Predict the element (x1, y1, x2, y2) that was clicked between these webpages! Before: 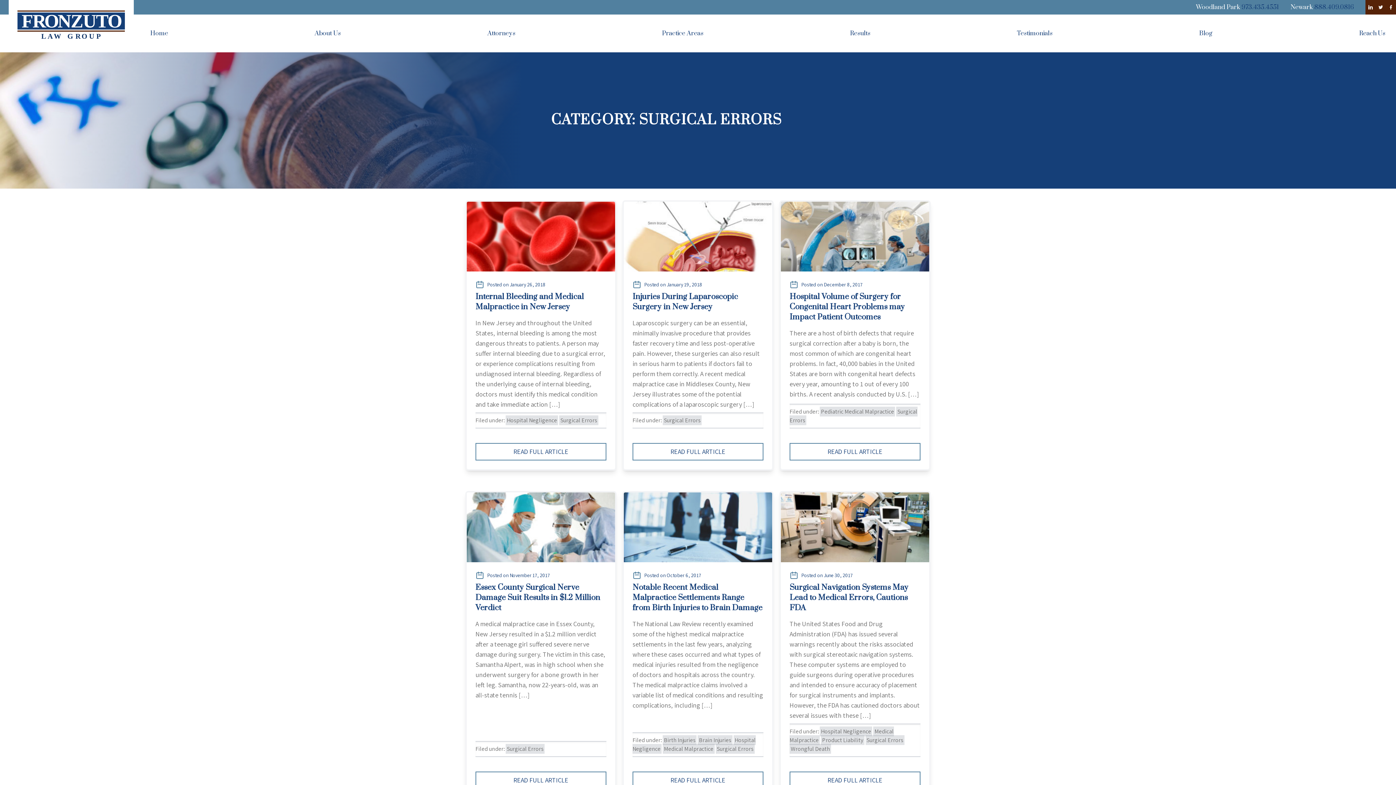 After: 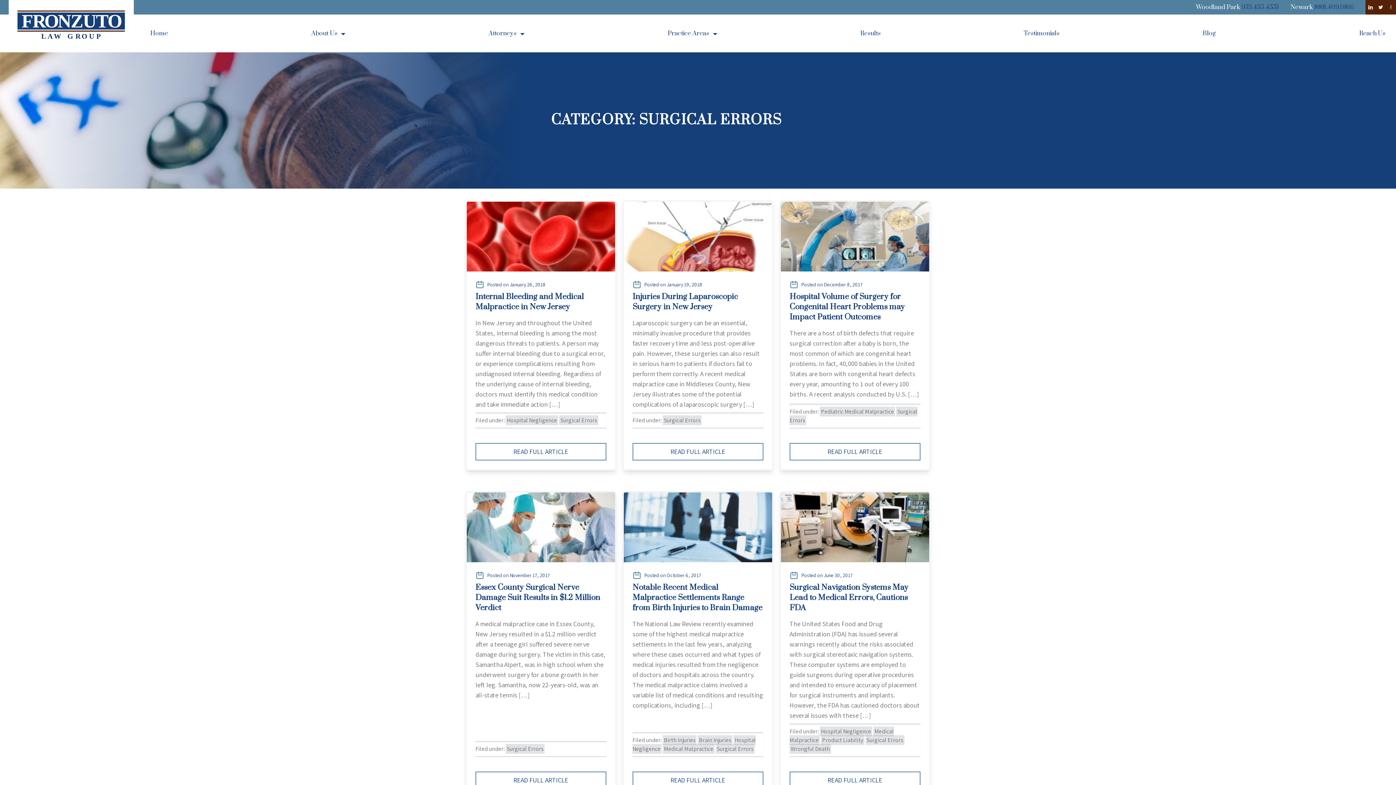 Action: bbox: (1386, 2, 1396, 12) label: Fronzuto Law Group Facebook